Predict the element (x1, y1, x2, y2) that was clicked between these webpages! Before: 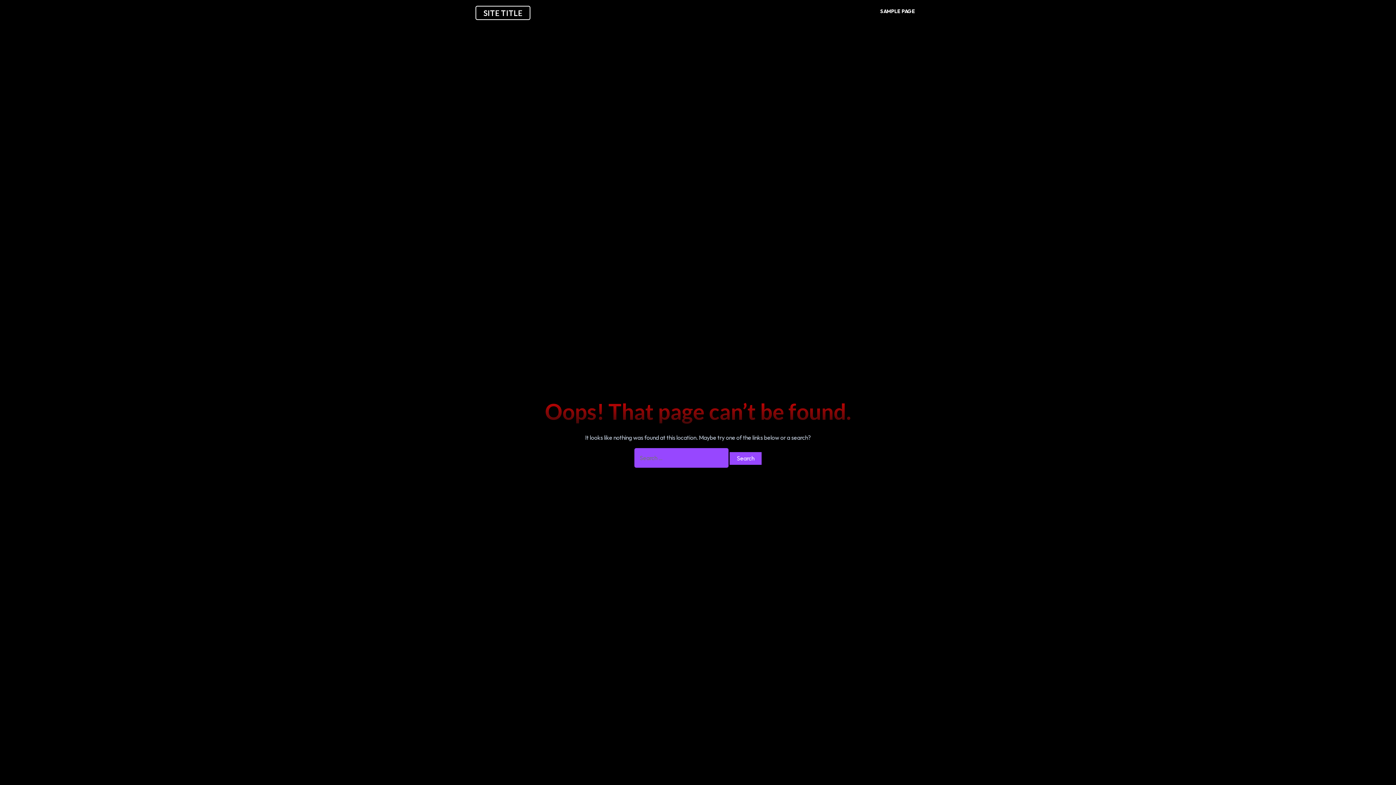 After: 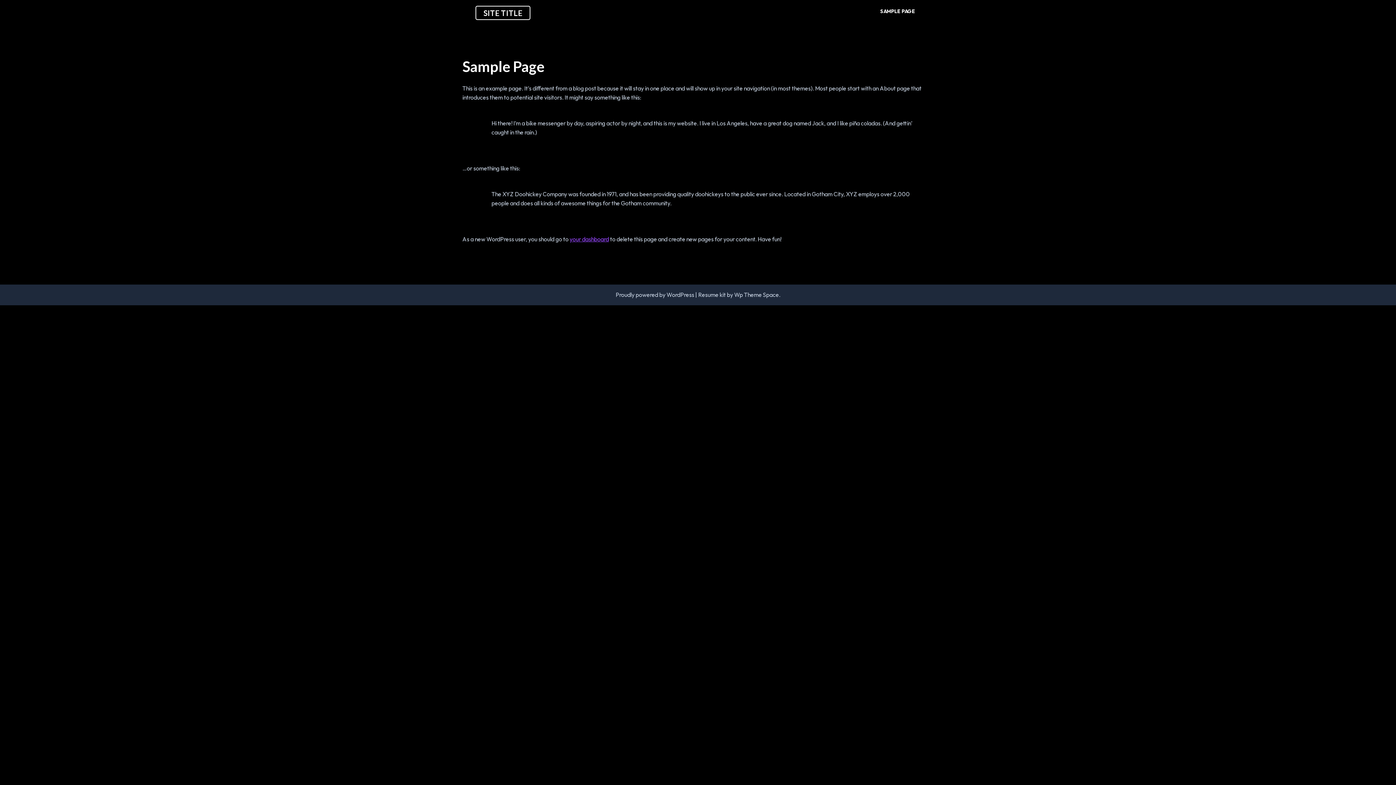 Action: bbox: (880, 1, 920, 21) label: SAMPLE PAGE